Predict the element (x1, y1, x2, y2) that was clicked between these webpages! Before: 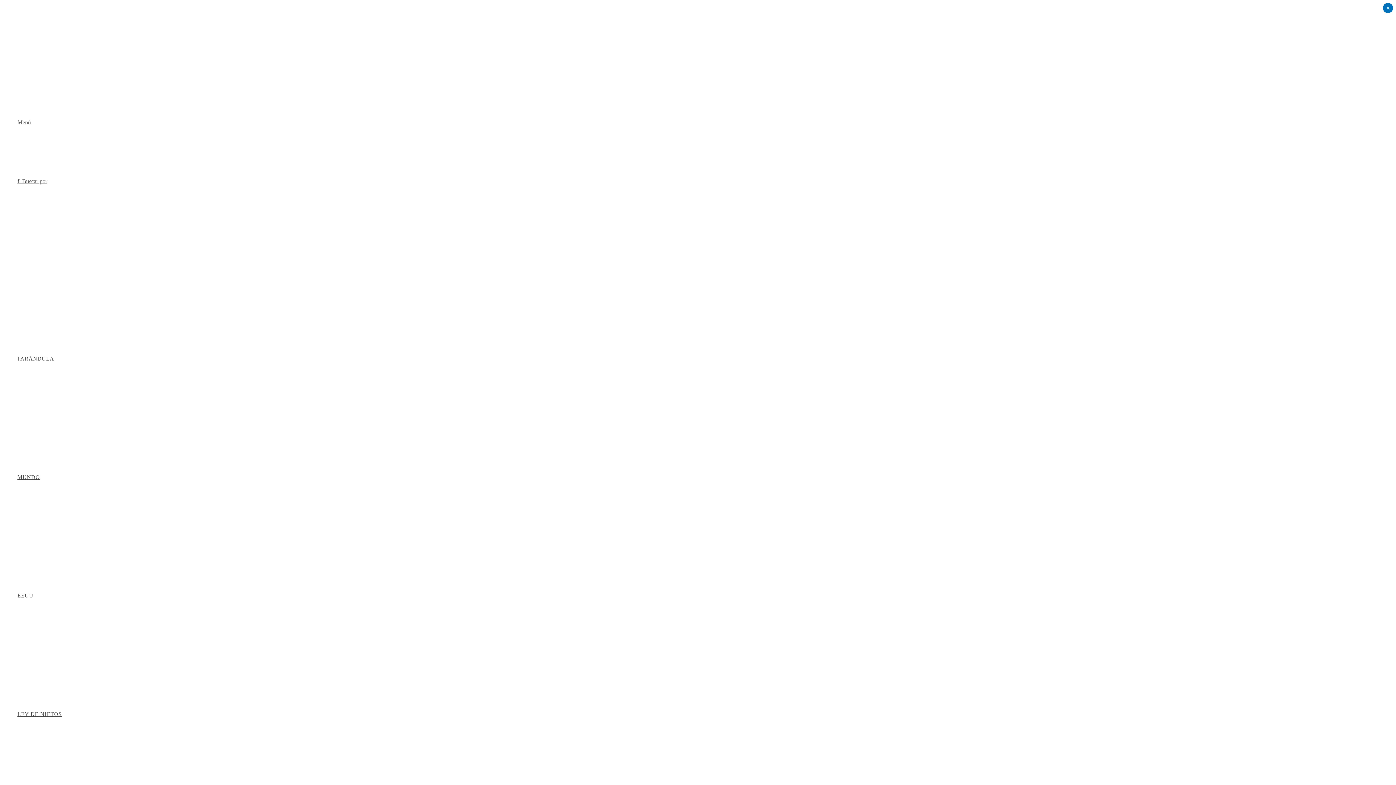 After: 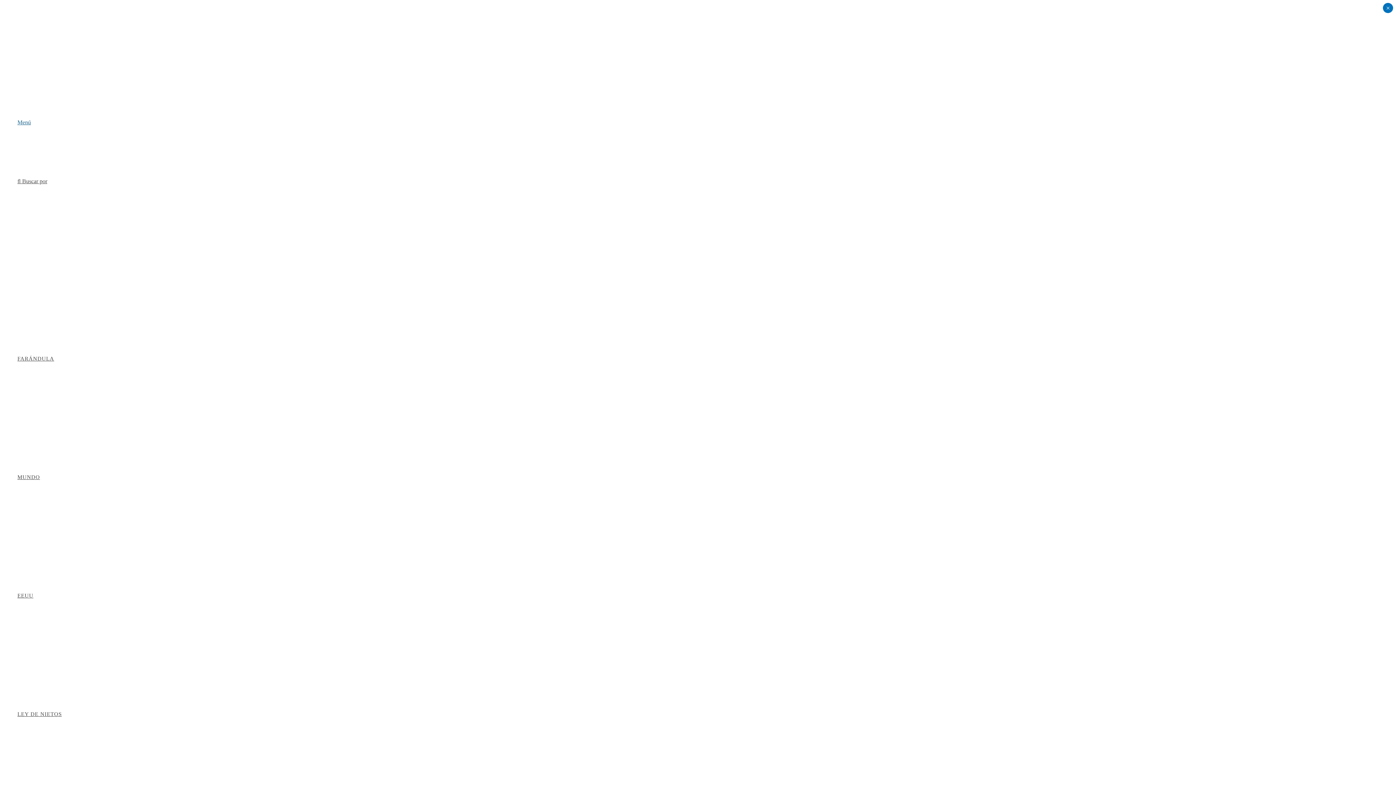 Action: label: Menú bbox: (17, 119, 30, 125)